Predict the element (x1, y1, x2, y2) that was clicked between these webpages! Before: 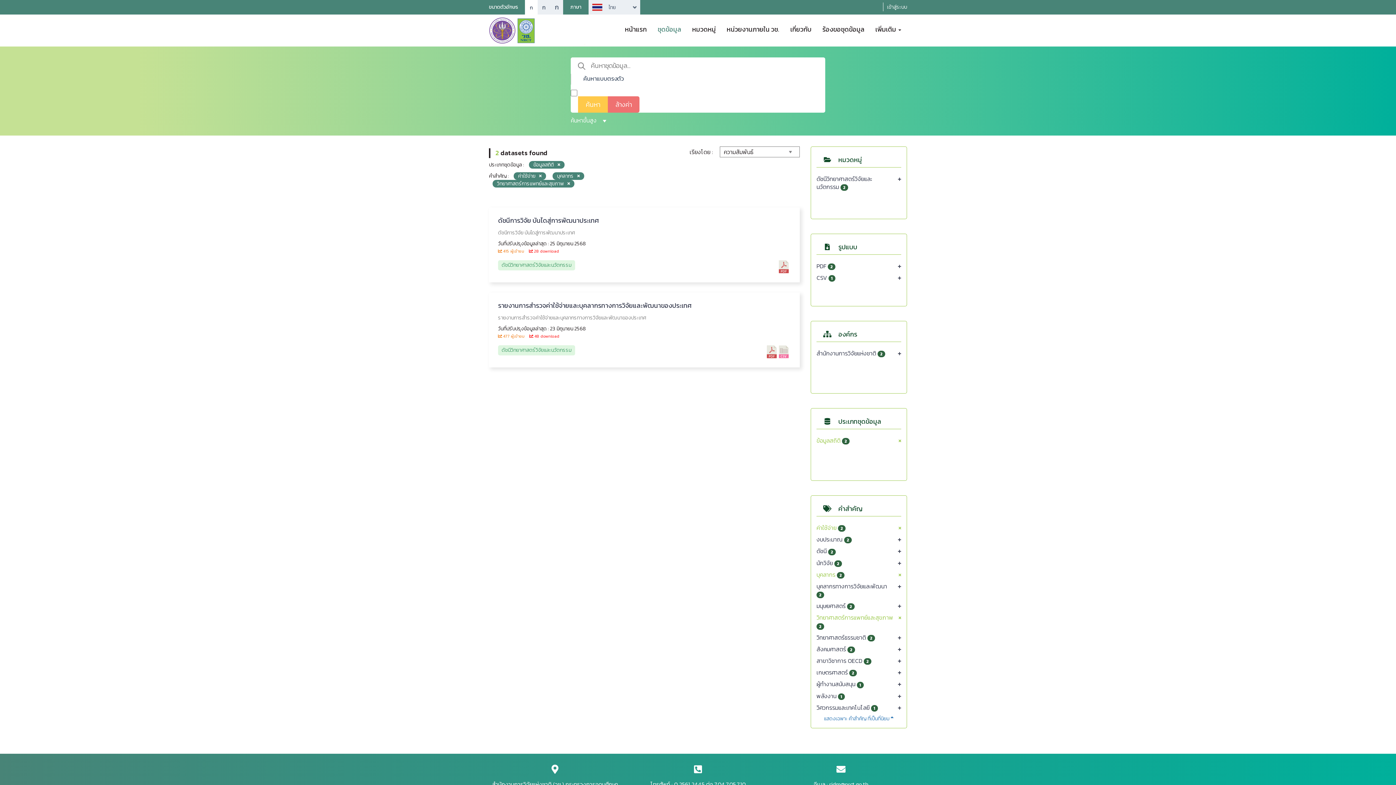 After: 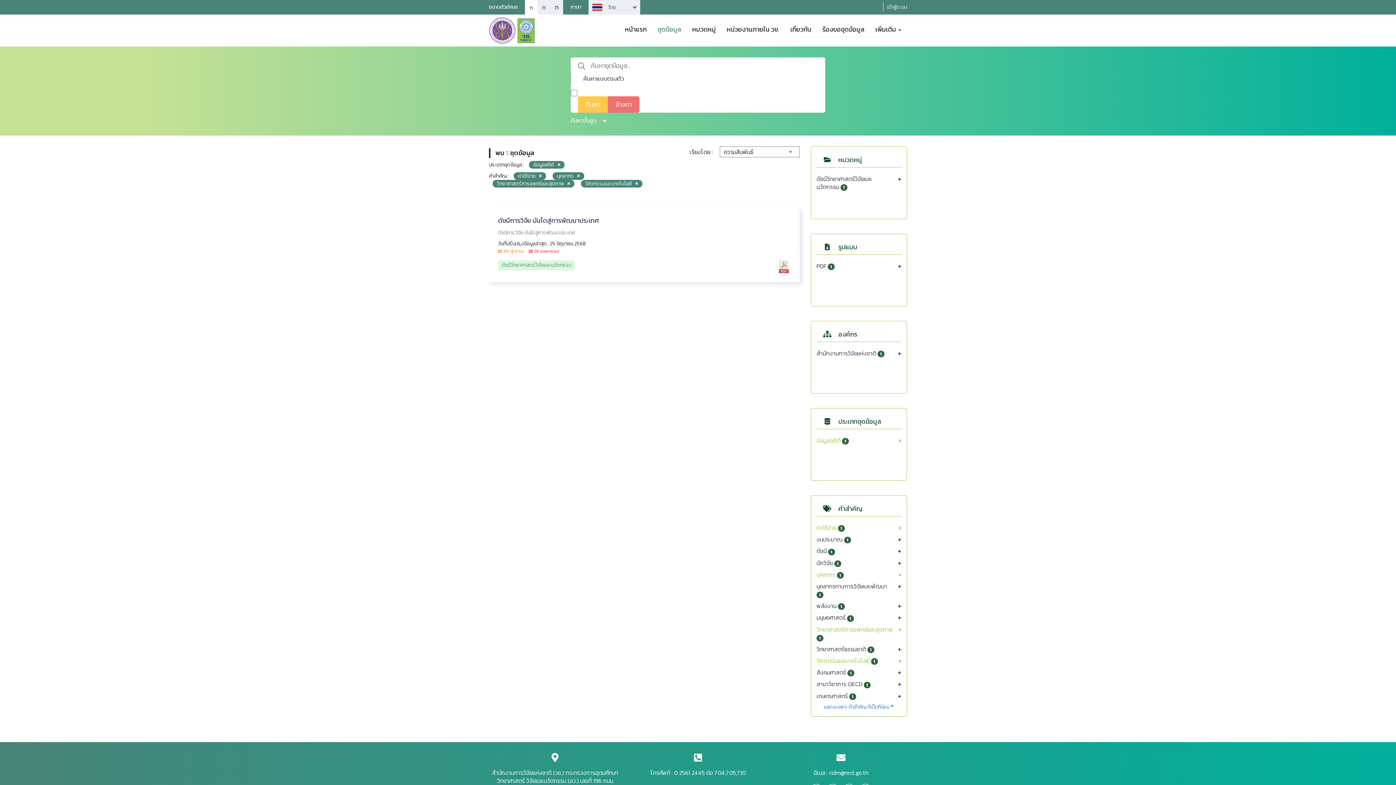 Action: bbox: (816, 703, 894, 712) label: วิศวกรรมและเทคโนโลยี 1